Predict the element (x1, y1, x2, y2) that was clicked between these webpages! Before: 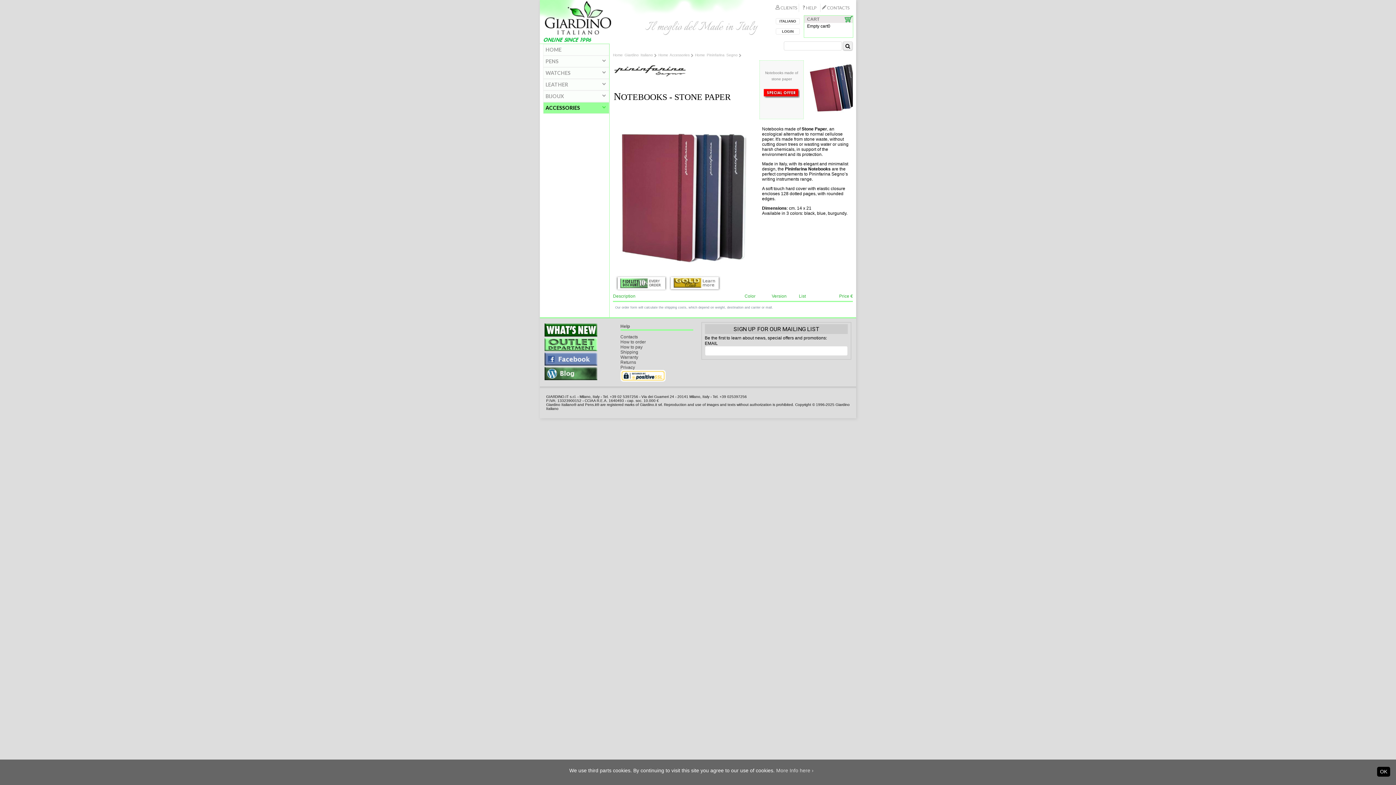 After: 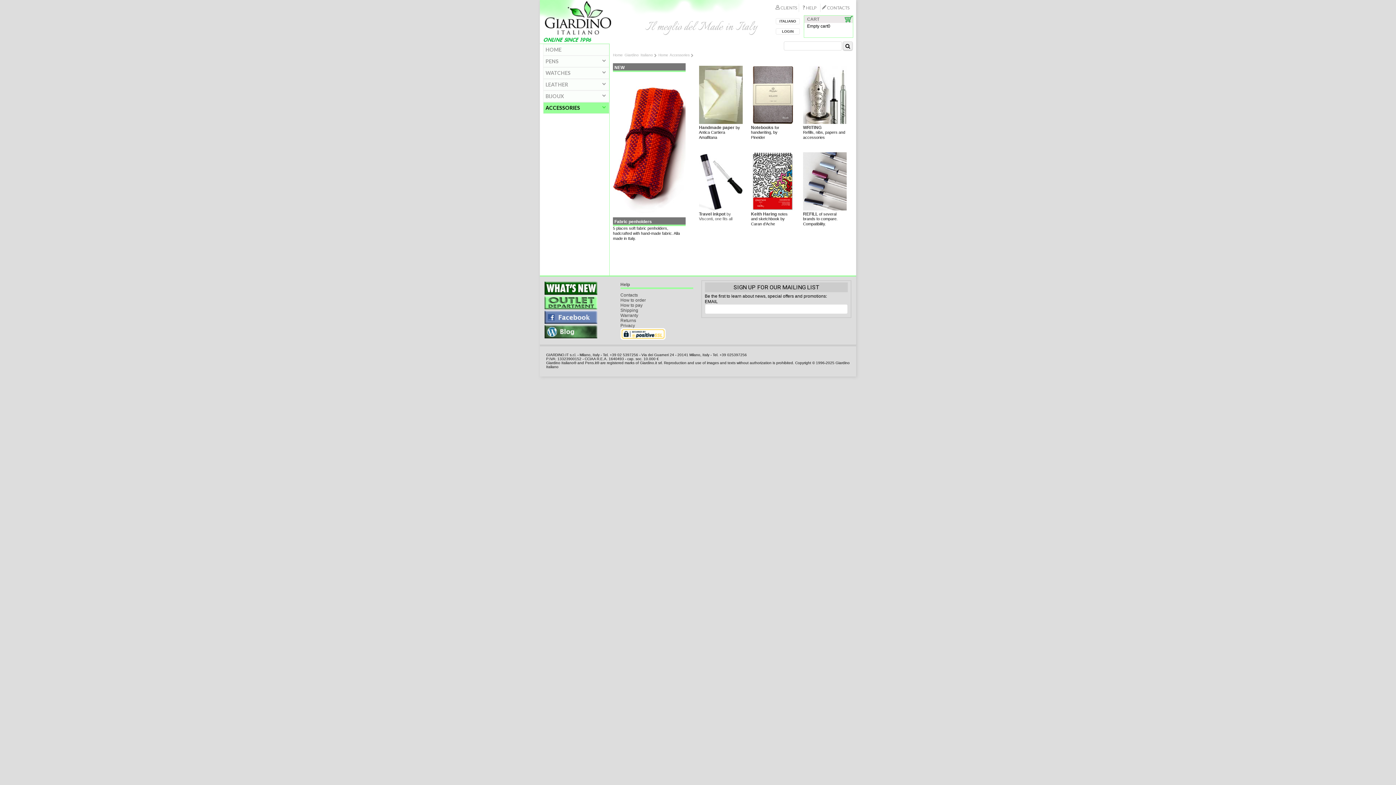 Action: bbox: (658, 53, 694, 57) label: Home Accessories